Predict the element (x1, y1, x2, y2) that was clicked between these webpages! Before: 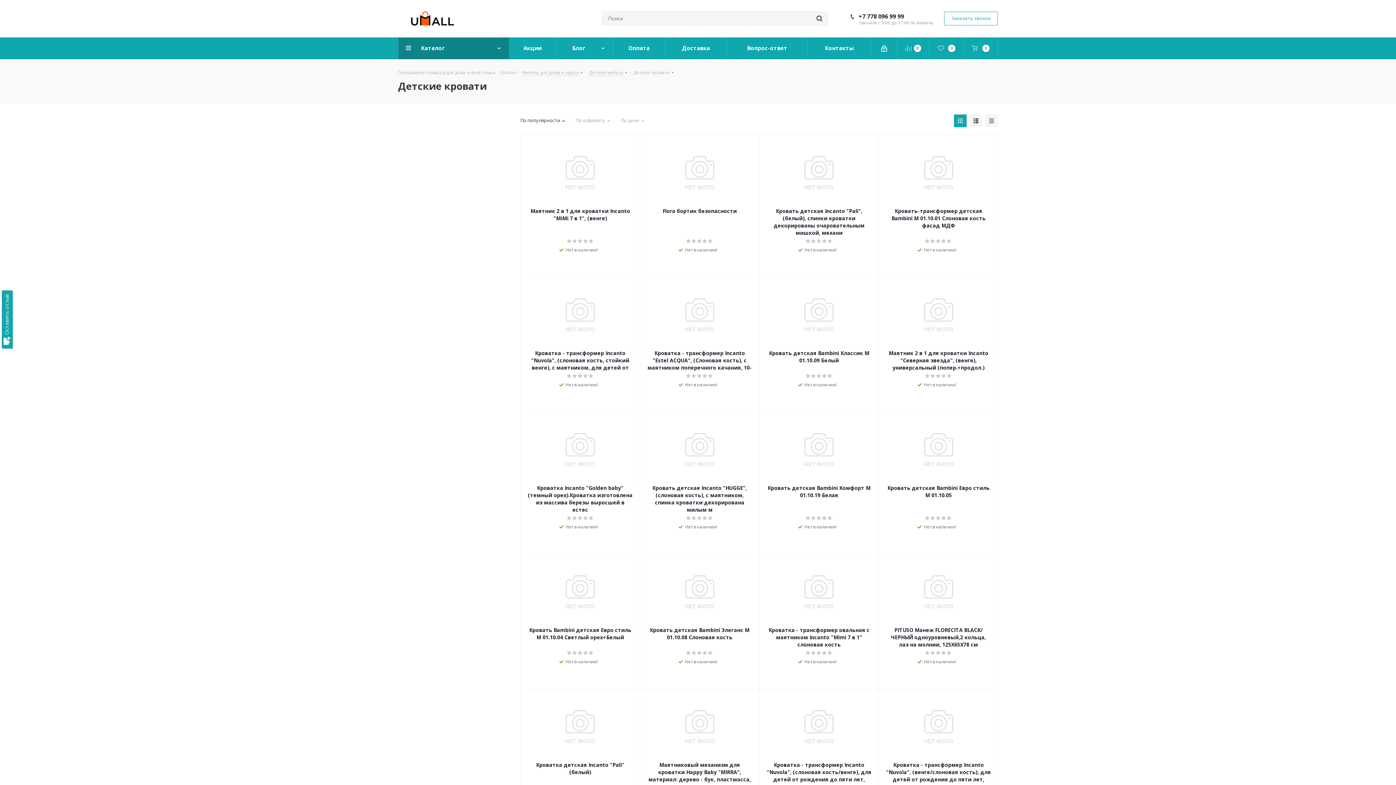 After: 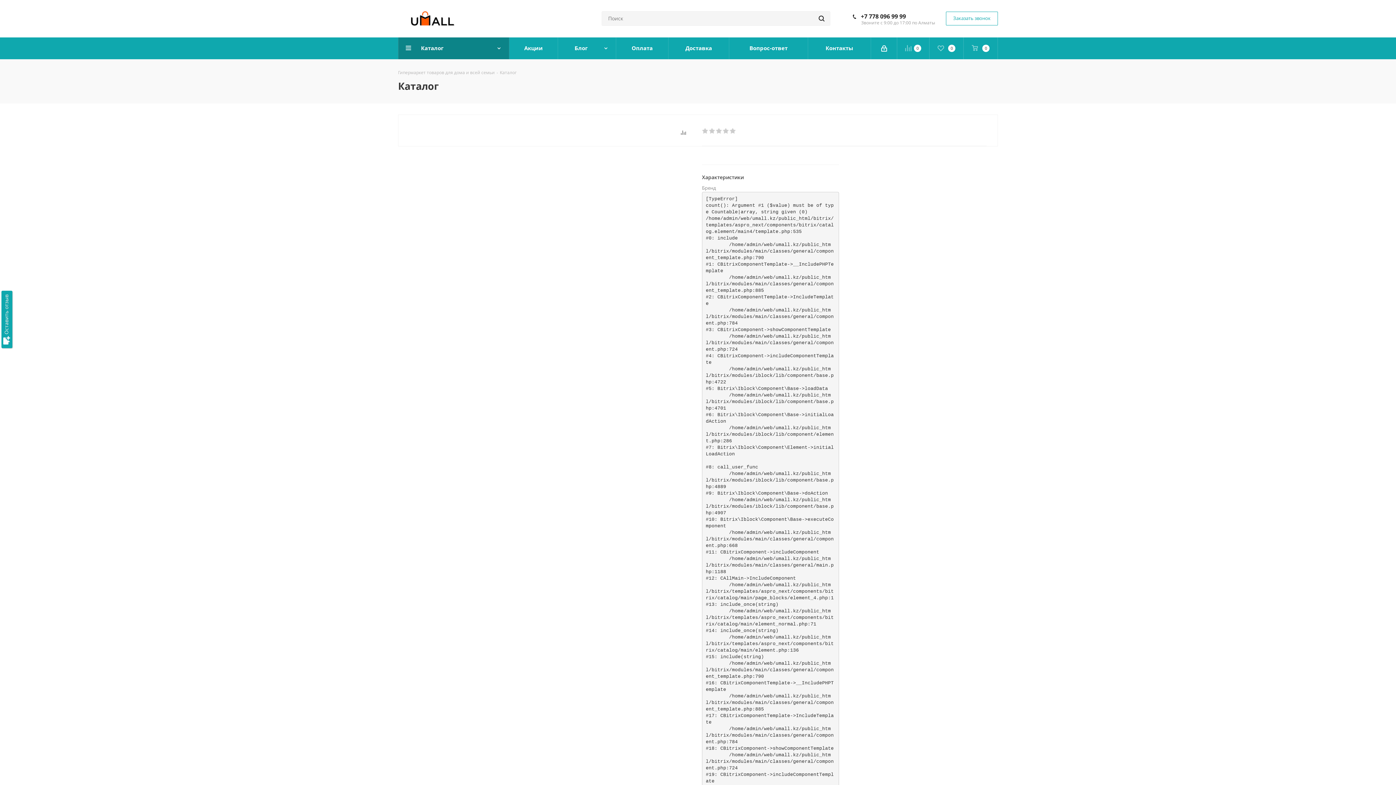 Action: bbox: (886, 419, 991, 481)